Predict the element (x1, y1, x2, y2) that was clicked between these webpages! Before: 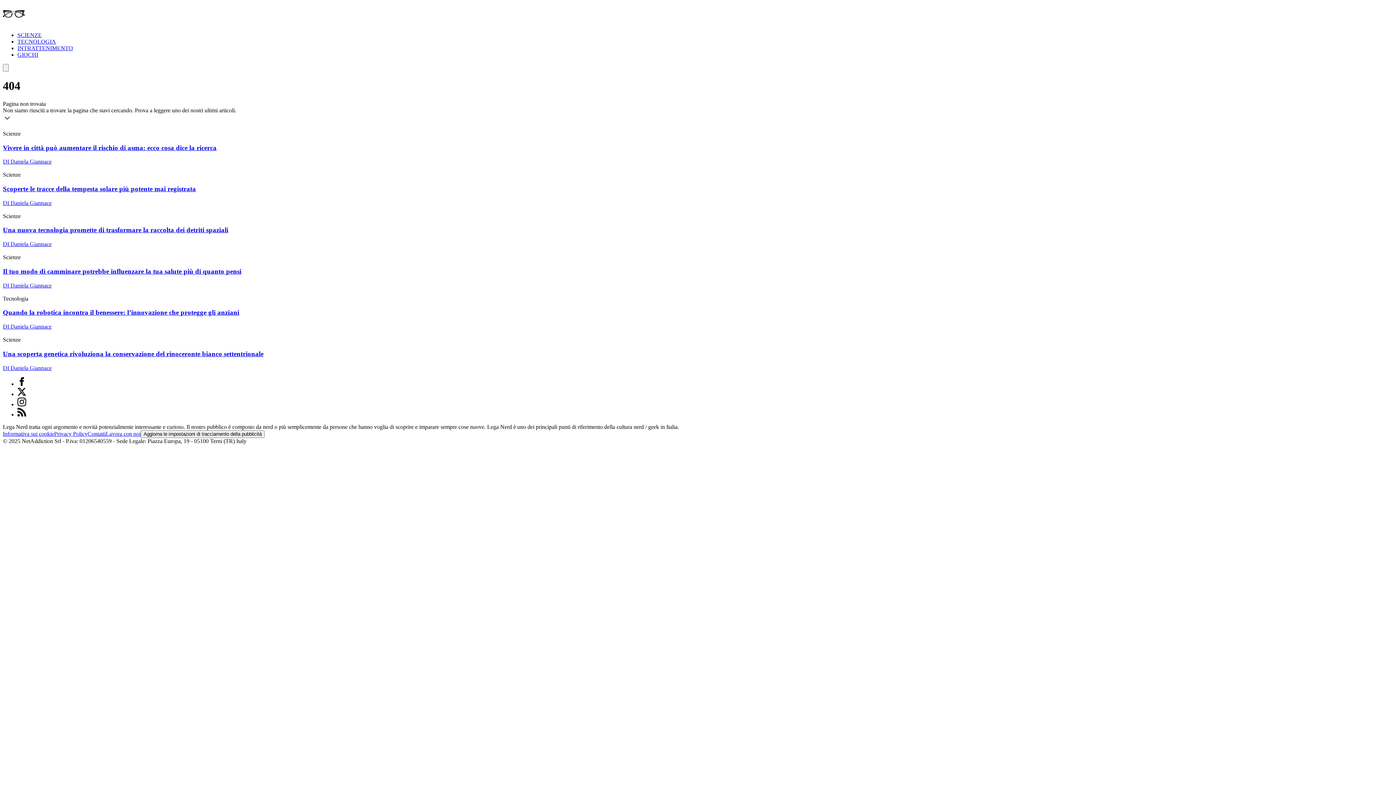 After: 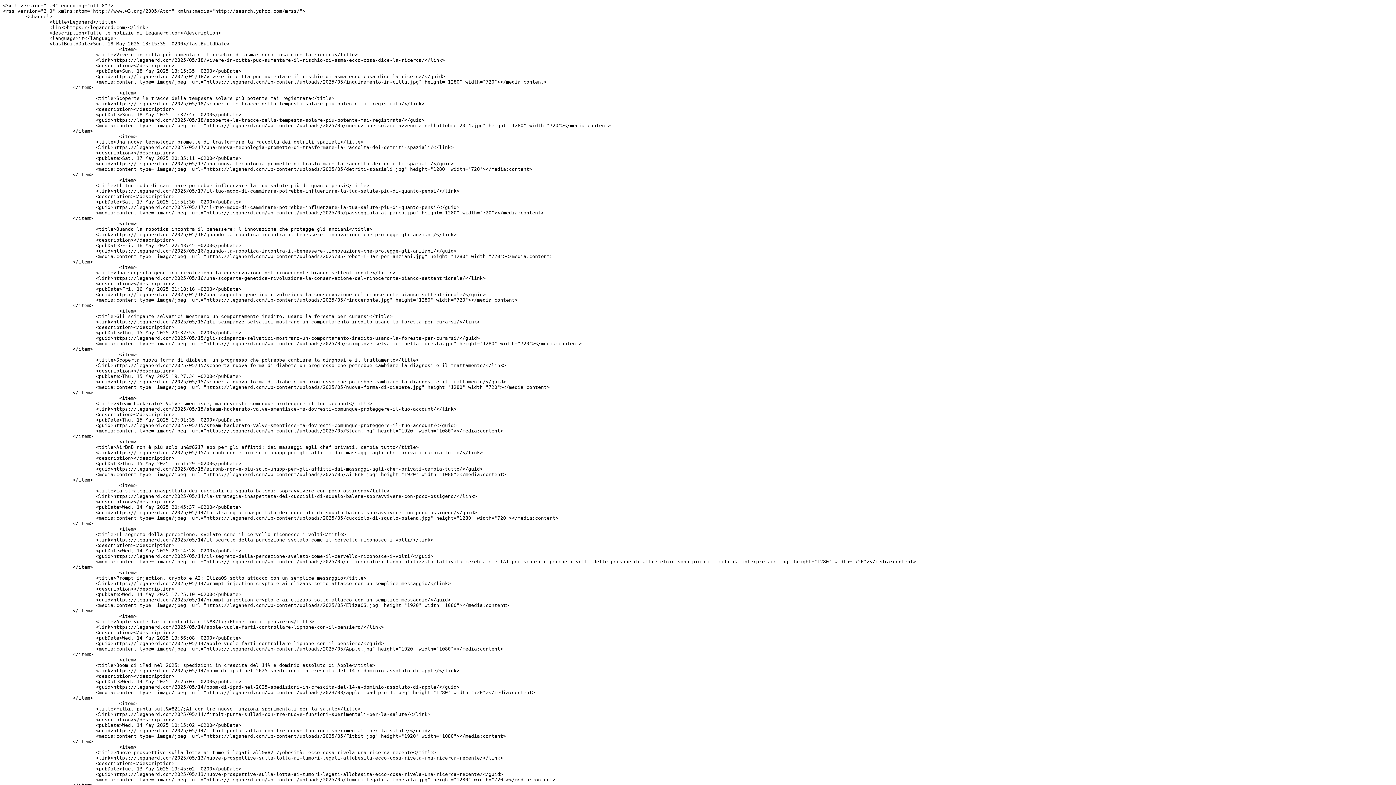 Action: label: feed bbox: (17, 411, 26, 417)